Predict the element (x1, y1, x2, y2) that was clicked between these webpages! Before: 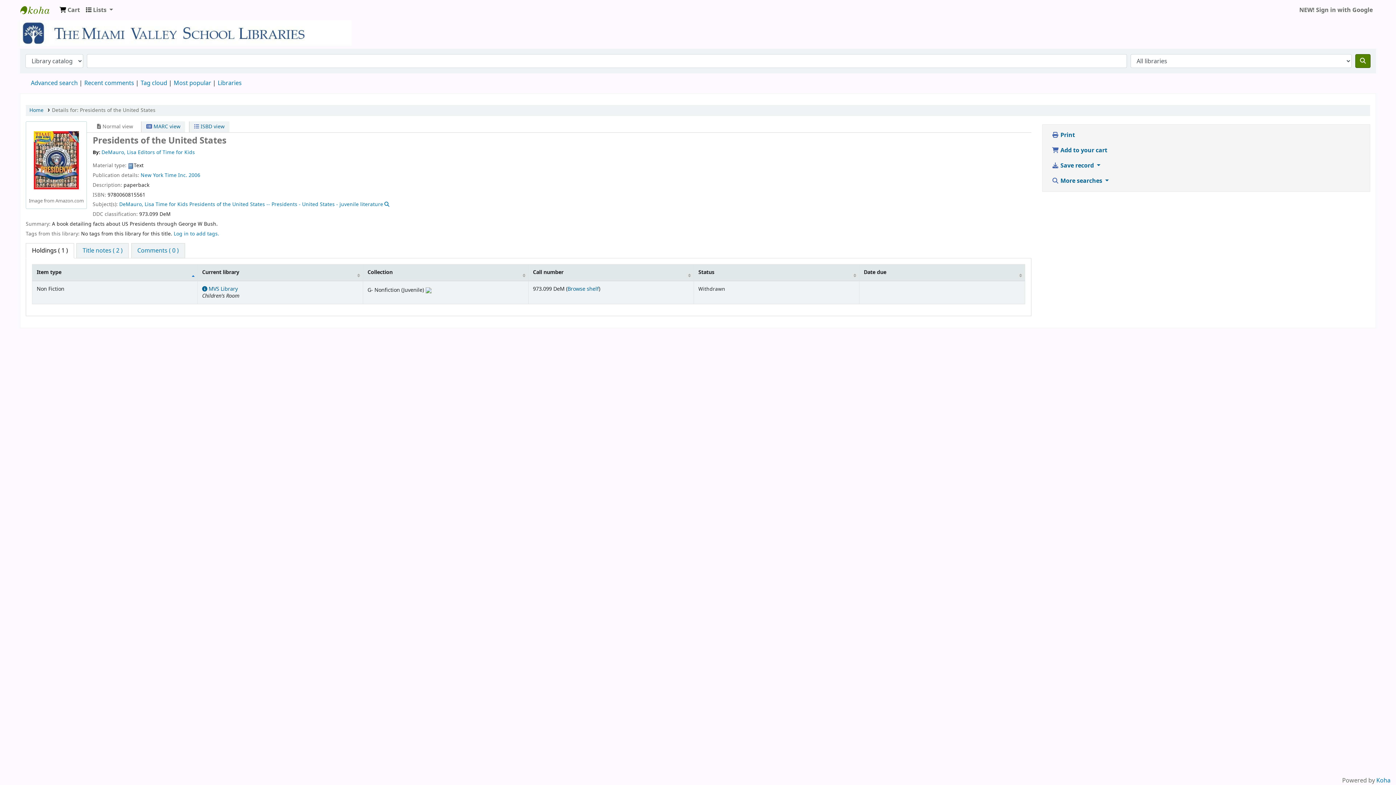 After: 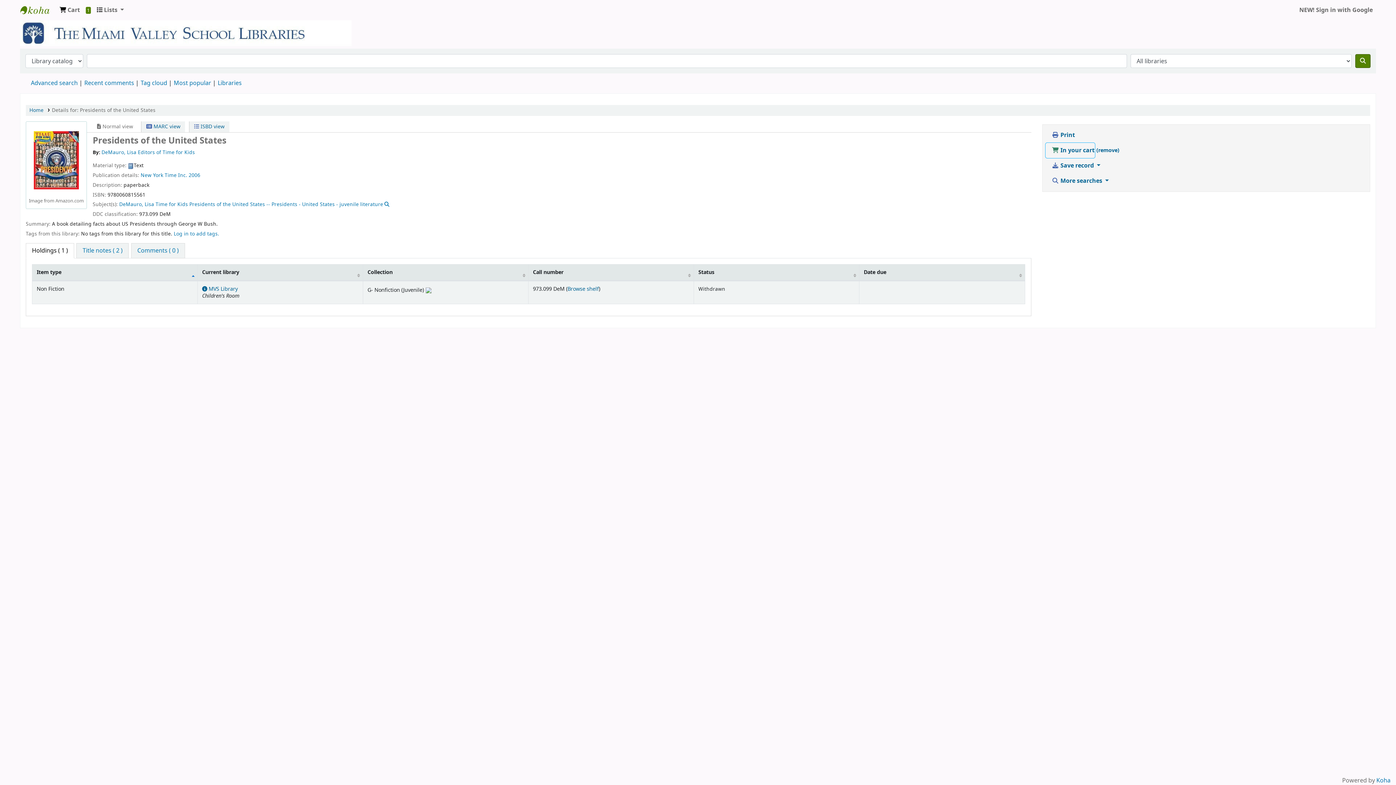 Action: bbox: (1045, 142, 1108, 158) label:  Add to your cart